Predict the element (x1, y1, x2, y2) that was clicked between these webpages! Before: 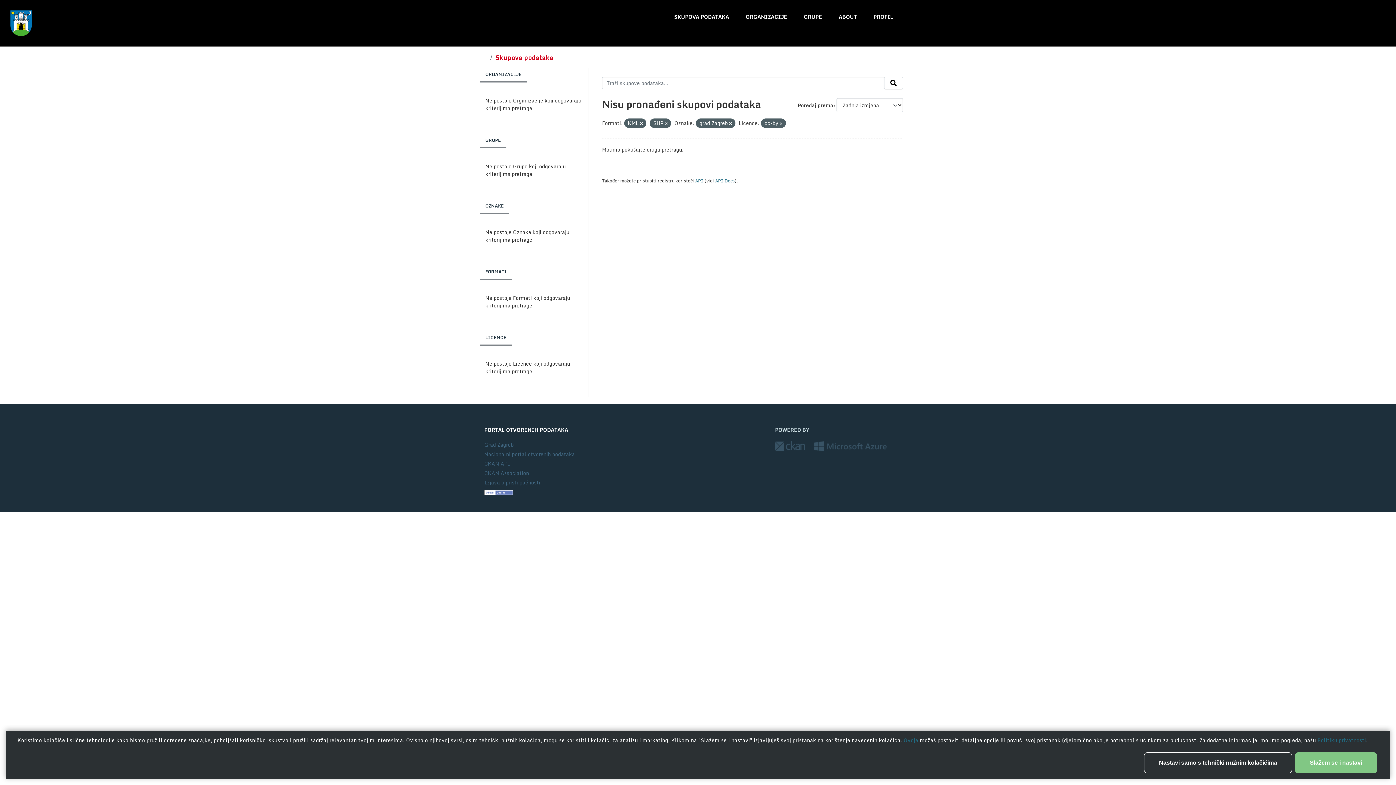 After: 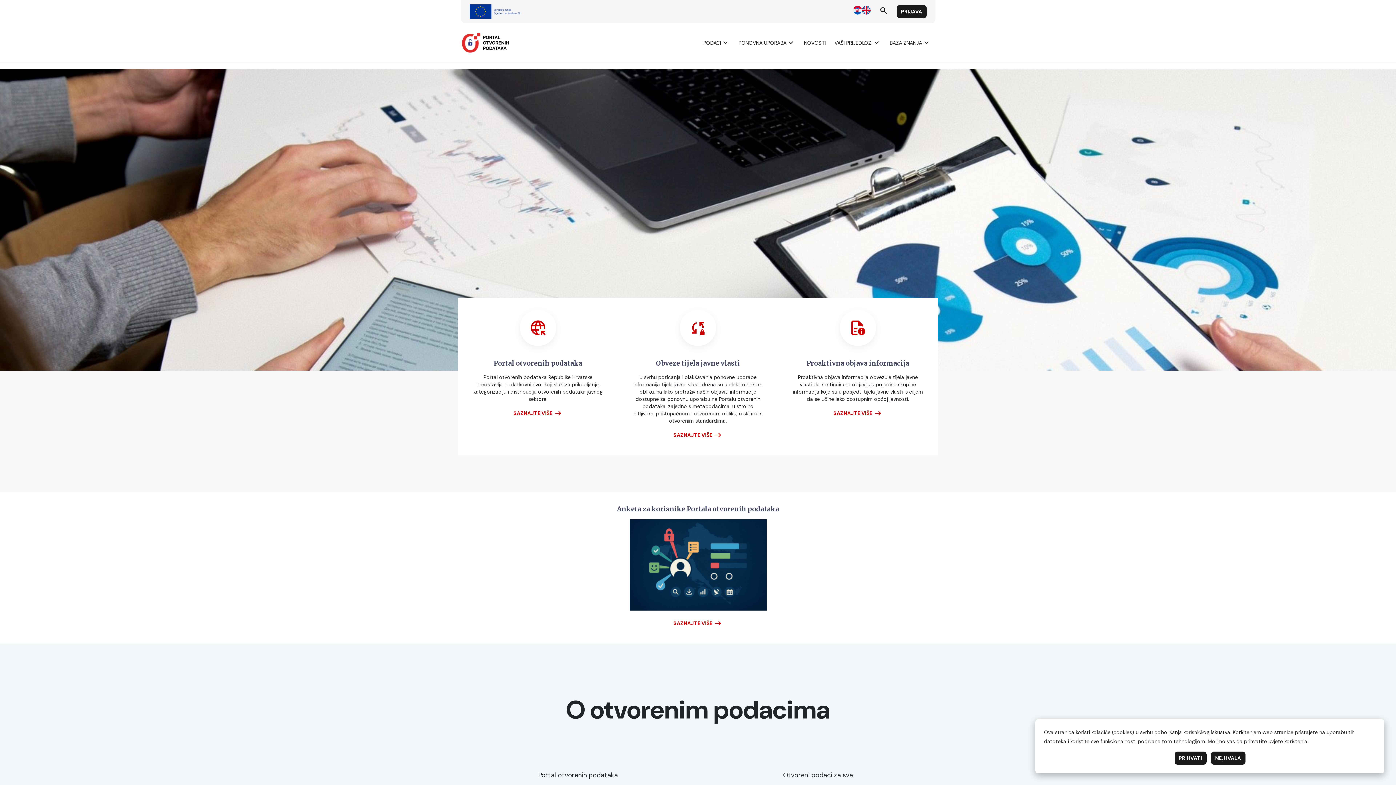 Action: label: Nacionalni portal otvorenih podataka bbox: (484, 450, 574, 458)